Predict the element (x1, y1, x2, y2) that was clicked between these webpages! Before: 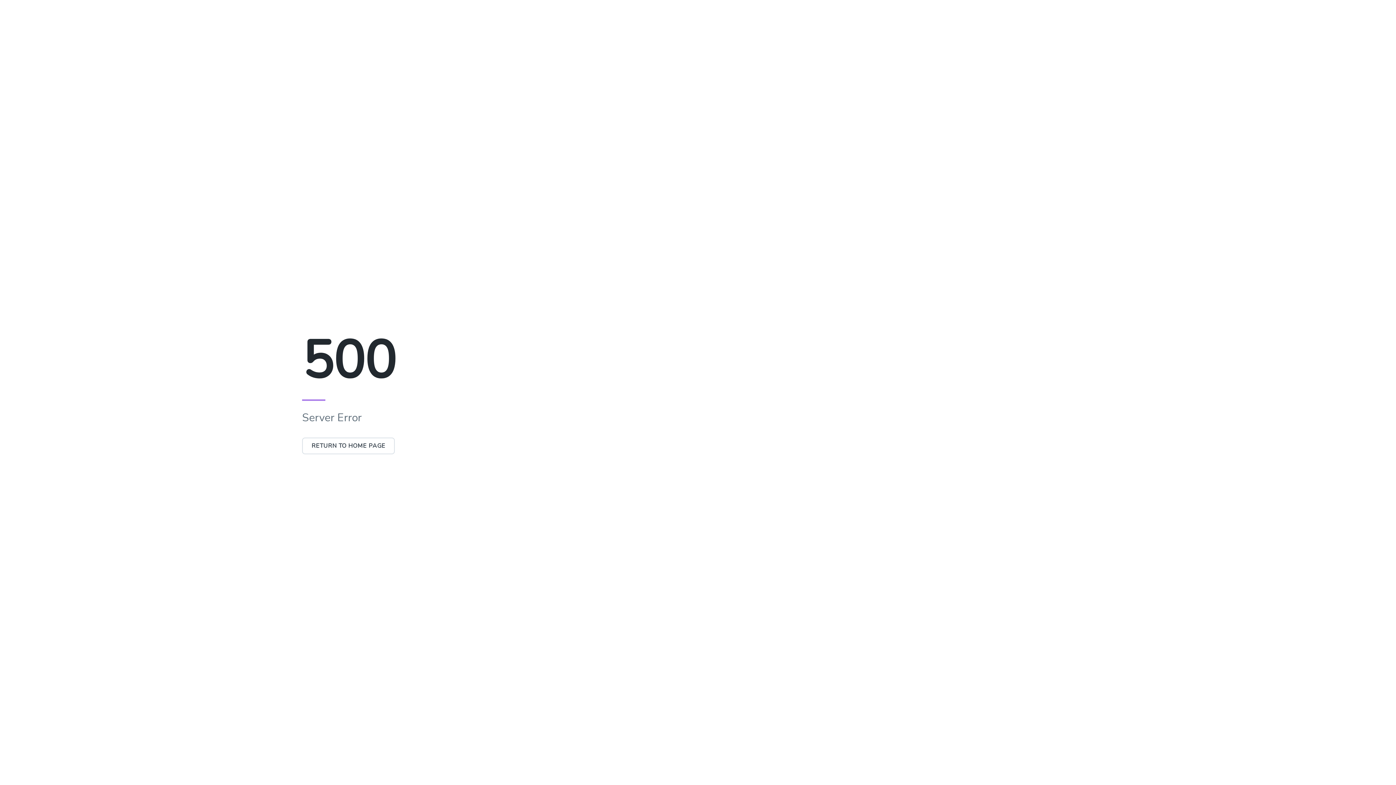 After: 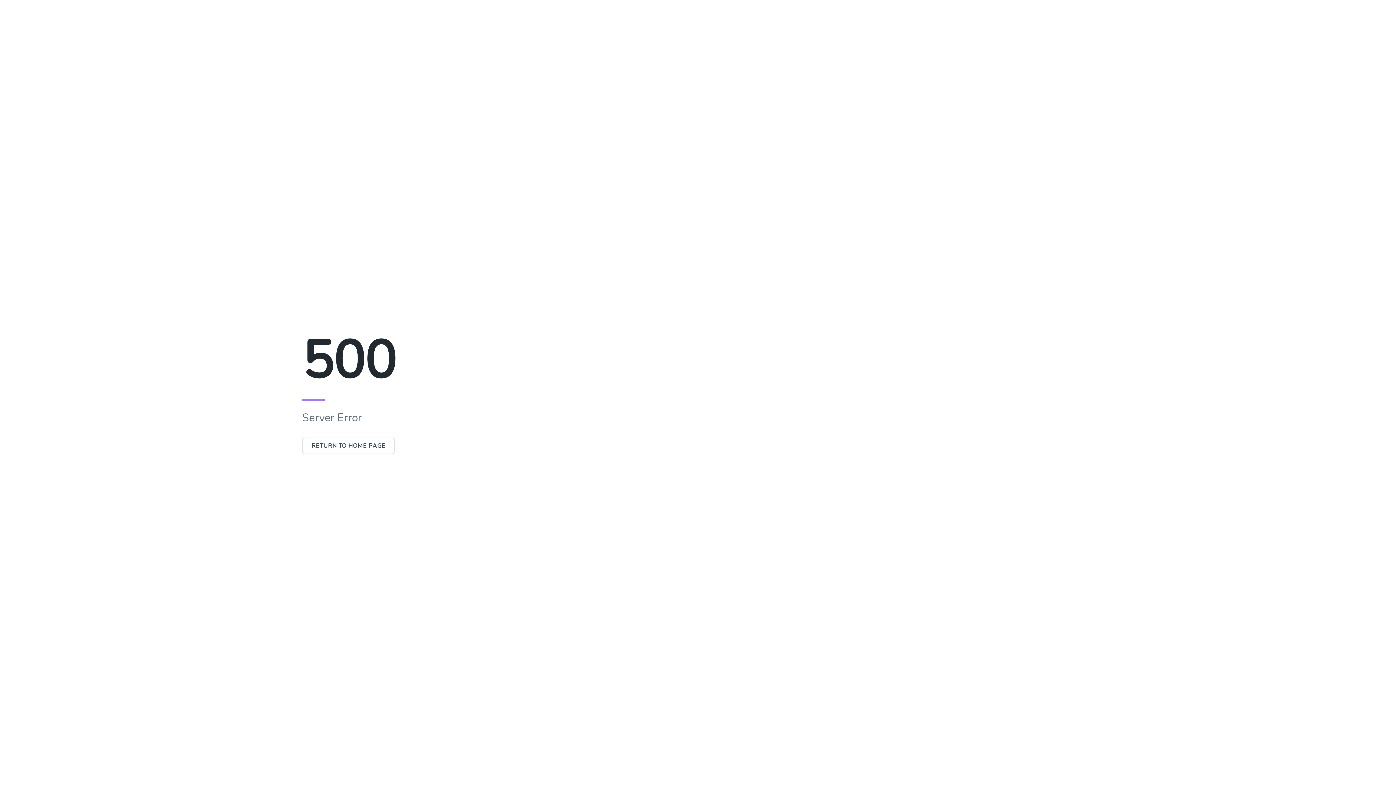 Action: bbox: (302, 437, 394, 454) label: RETURN TO HOME PAGE